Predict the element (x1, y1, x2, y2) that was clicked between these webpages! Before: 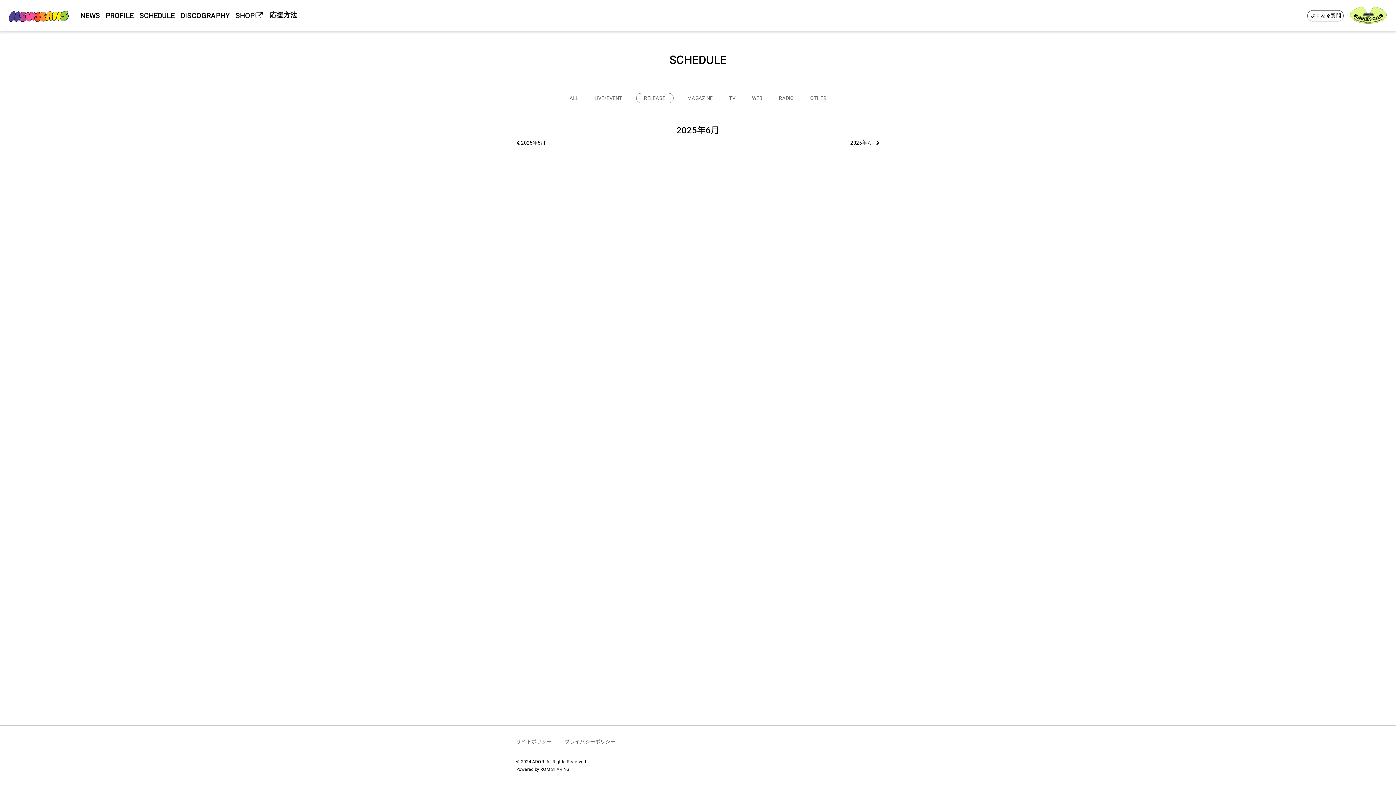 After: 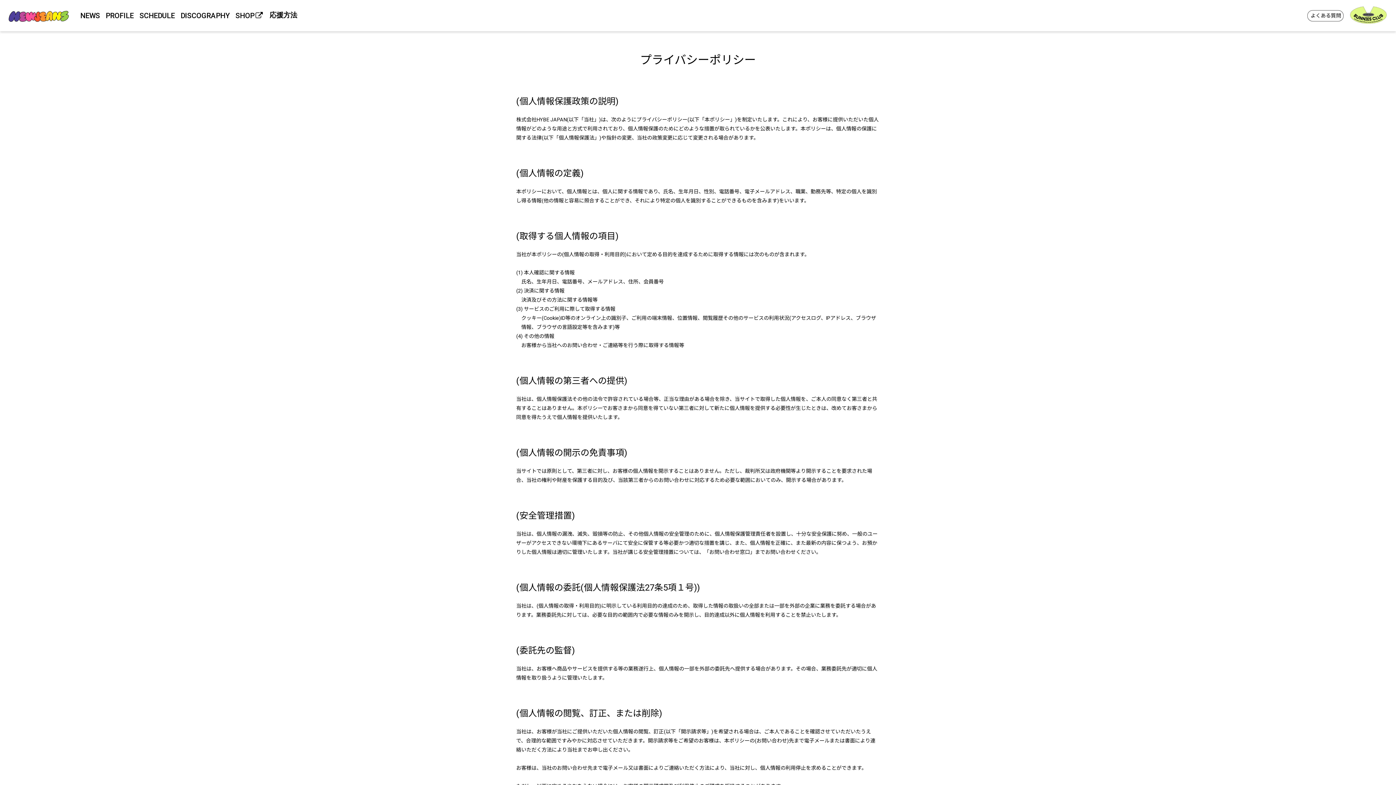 Action: bbox: (564, 739, 615, 745) label: プライバシーポリシー